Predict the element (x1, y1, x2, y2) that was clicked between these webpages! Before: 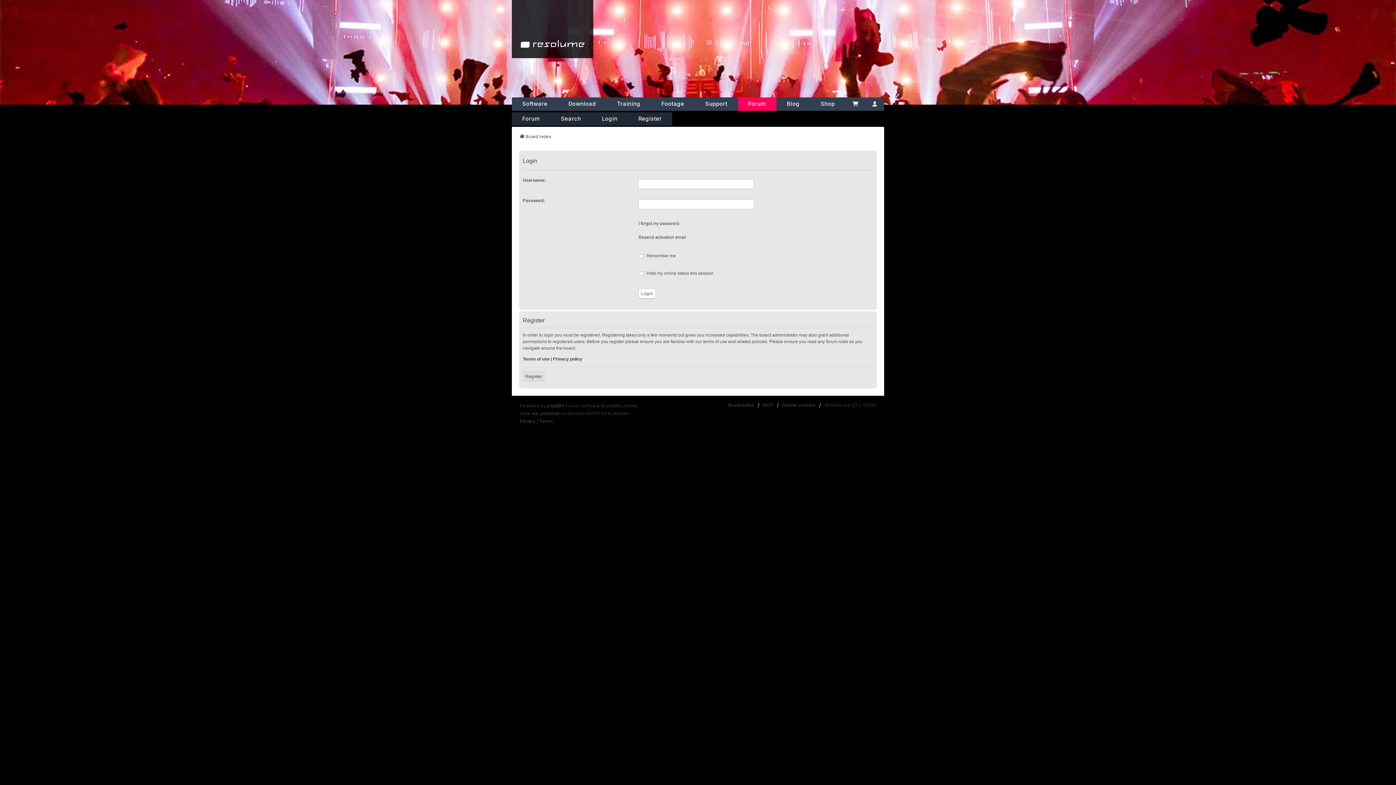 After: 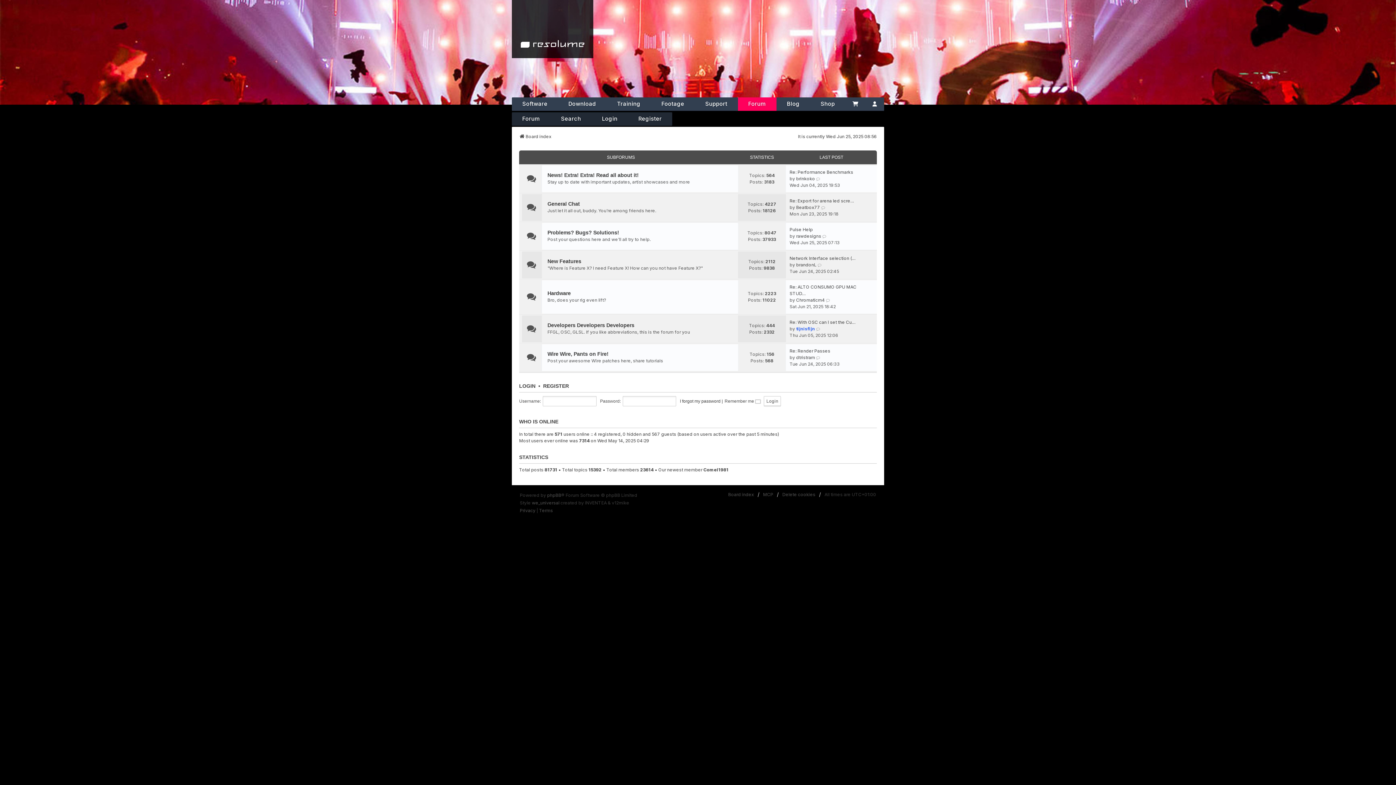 Action: label: Forum bbox: (512, 112, 550, 125)